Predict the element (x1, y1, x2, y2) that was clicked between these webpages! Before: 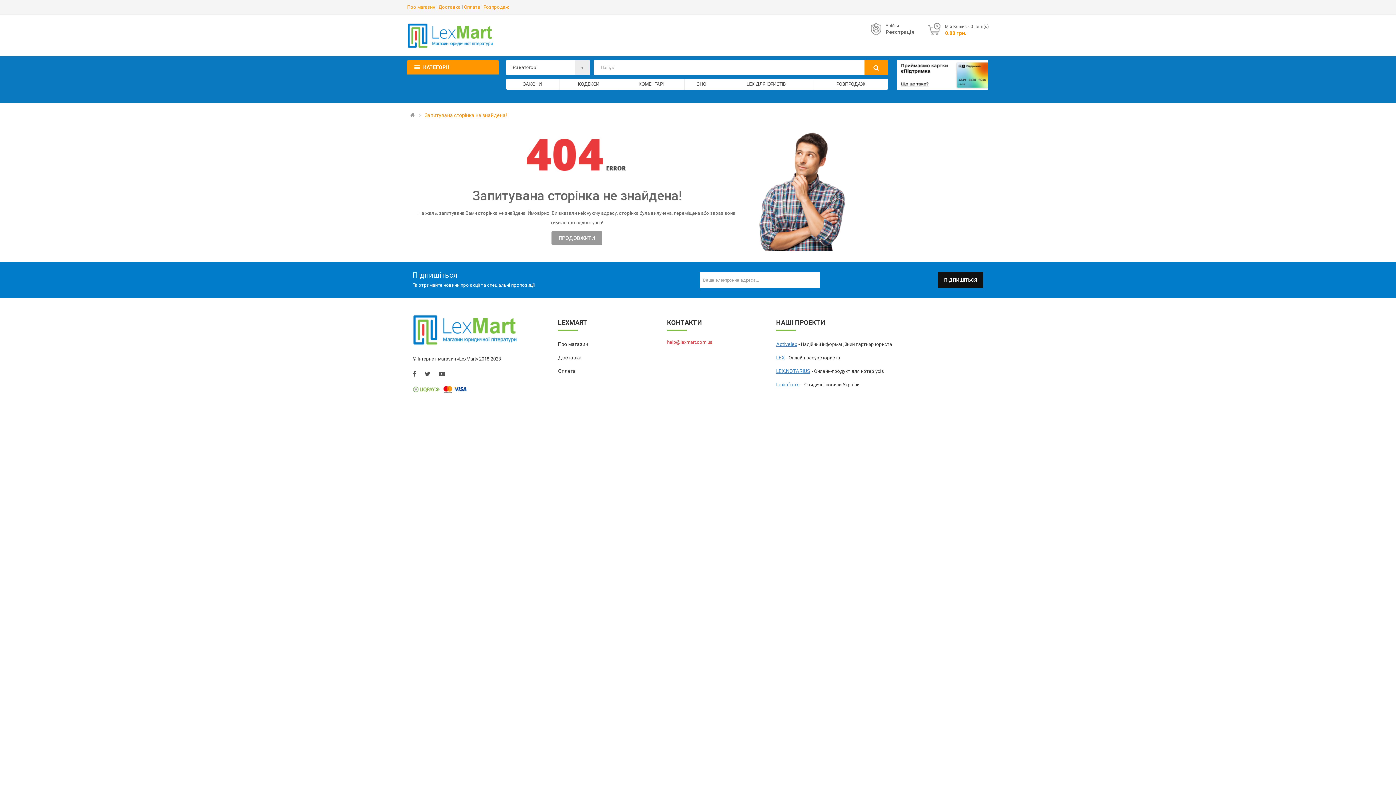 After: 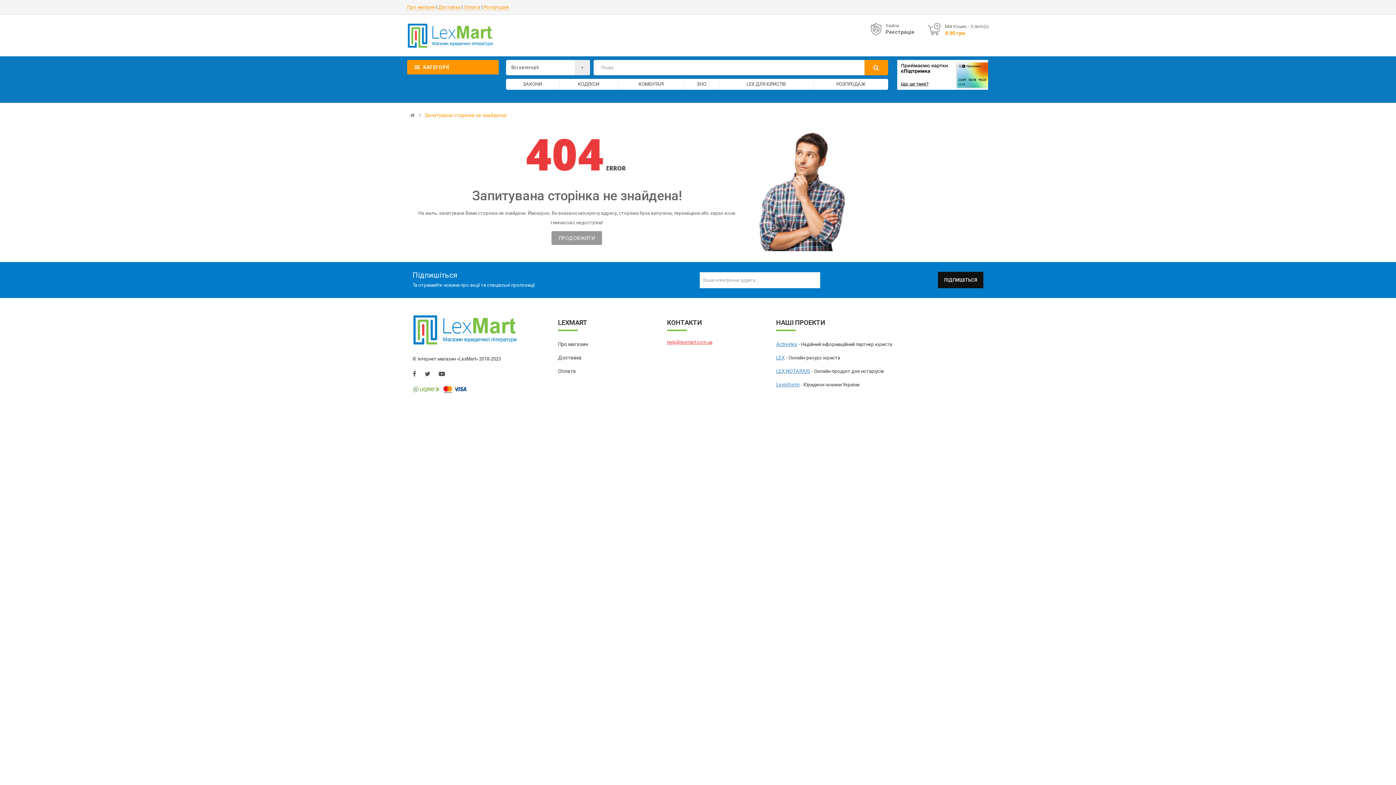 Action: bbox: (667, 339, 712, 345) label: help@lexmart.com.ua